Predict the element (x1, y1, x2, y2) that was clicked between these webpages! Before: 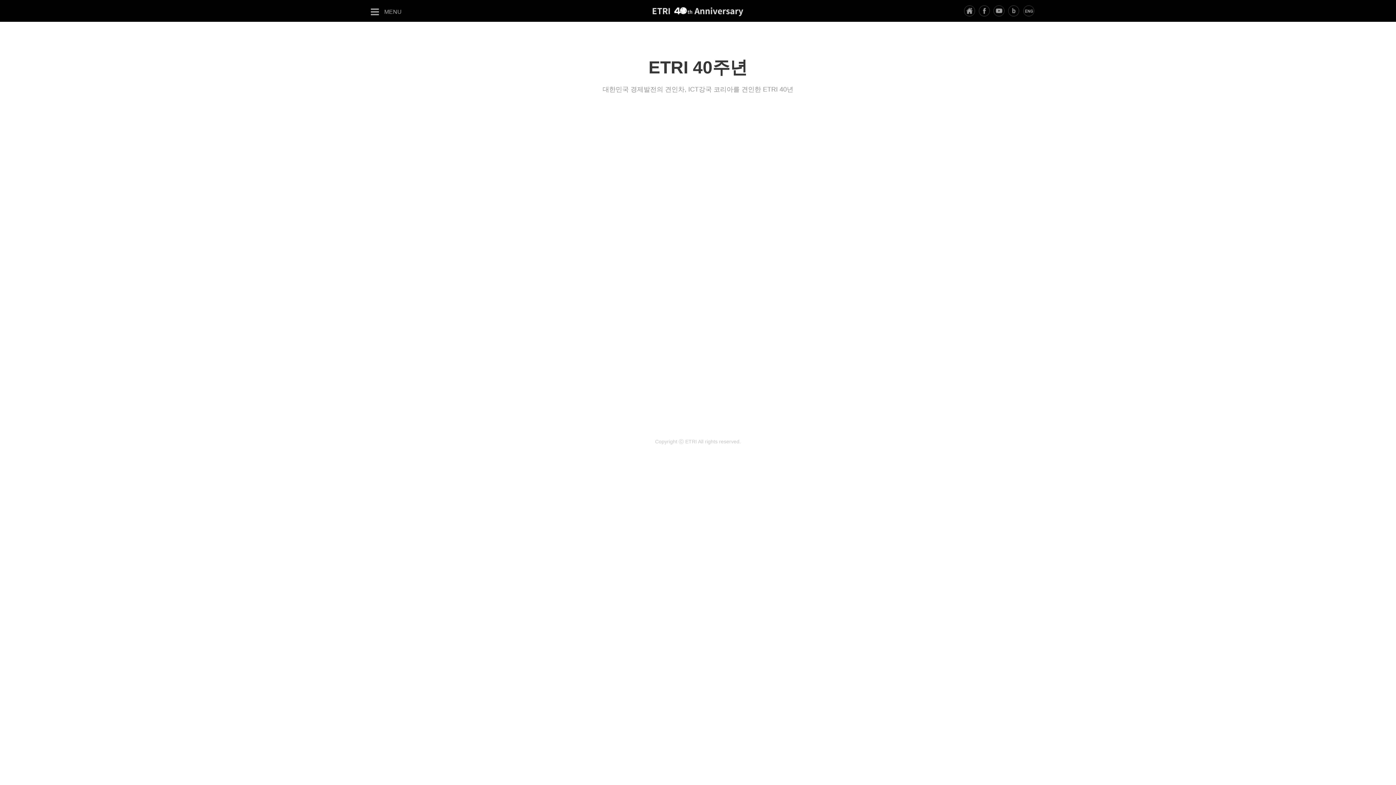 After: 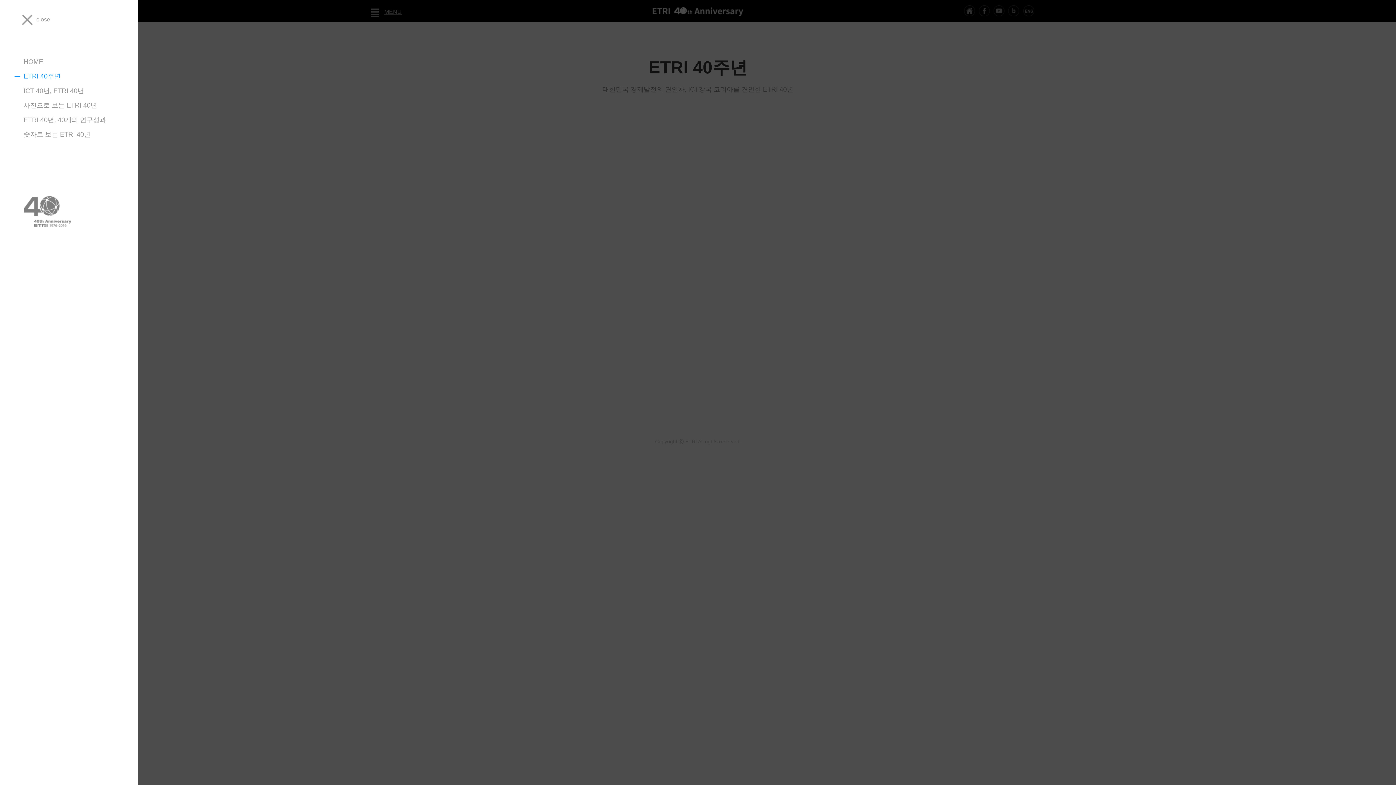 Action: bbox: (370, 7, 401, 16) label: MENU